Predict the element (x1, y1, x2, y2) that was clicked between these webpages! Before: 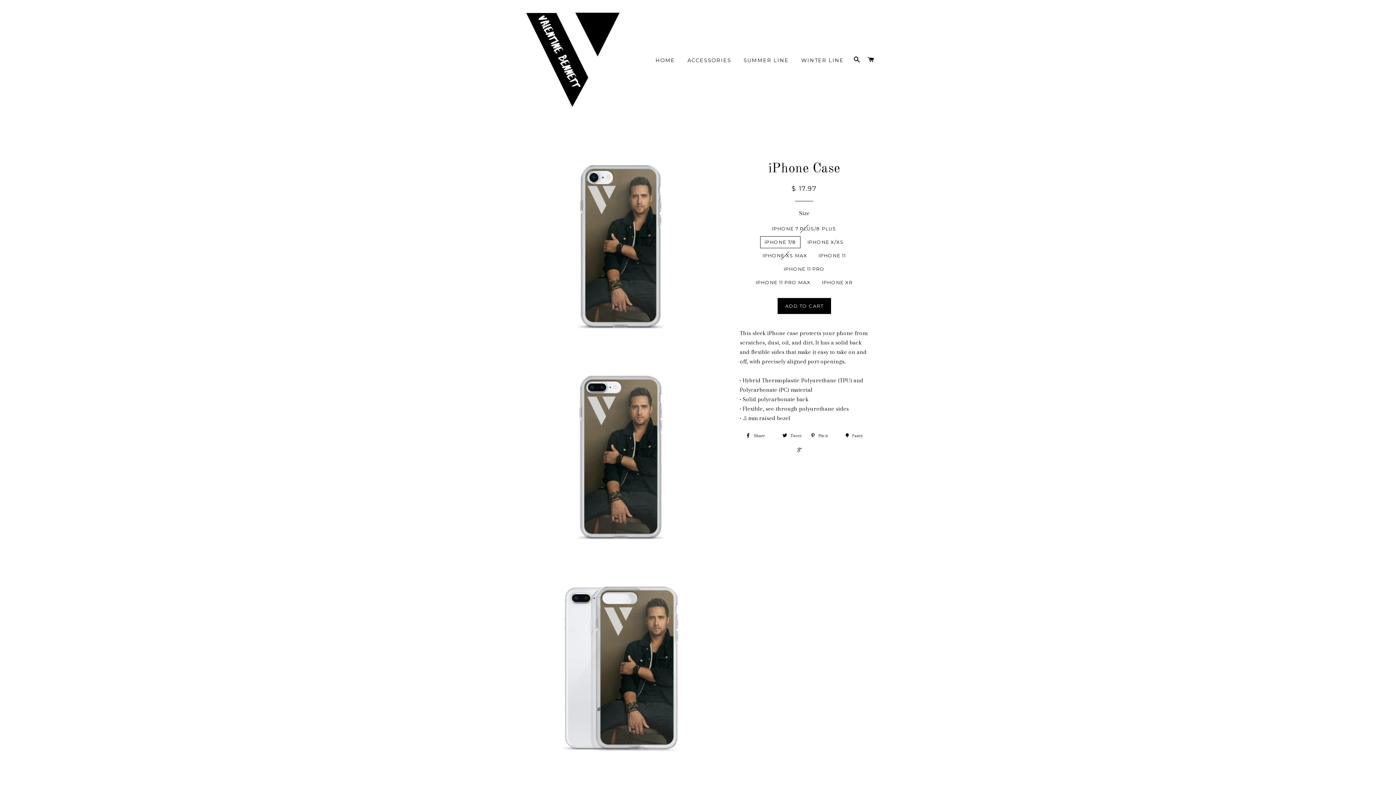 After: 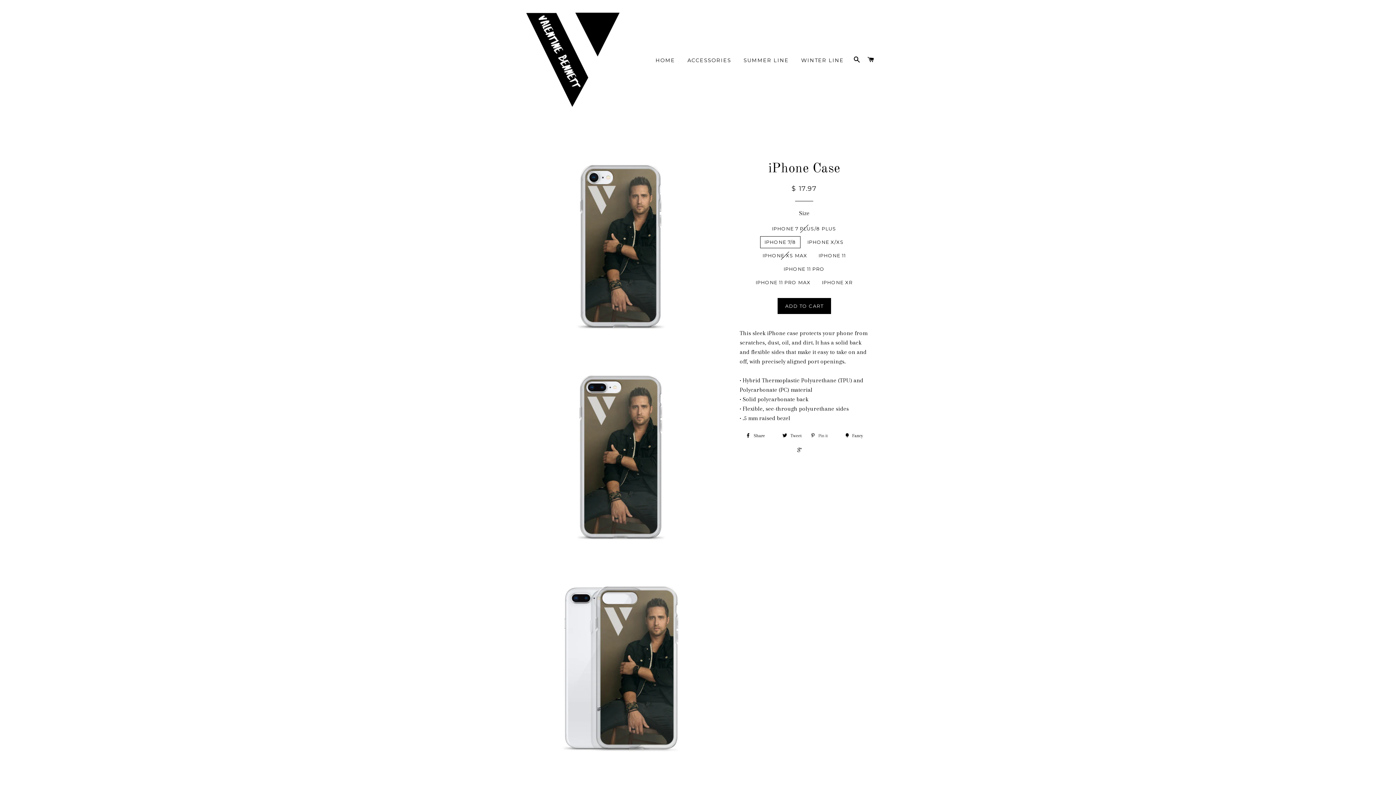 Action: label:  Pin it 0 bbox: (807, 430, 840, 441)